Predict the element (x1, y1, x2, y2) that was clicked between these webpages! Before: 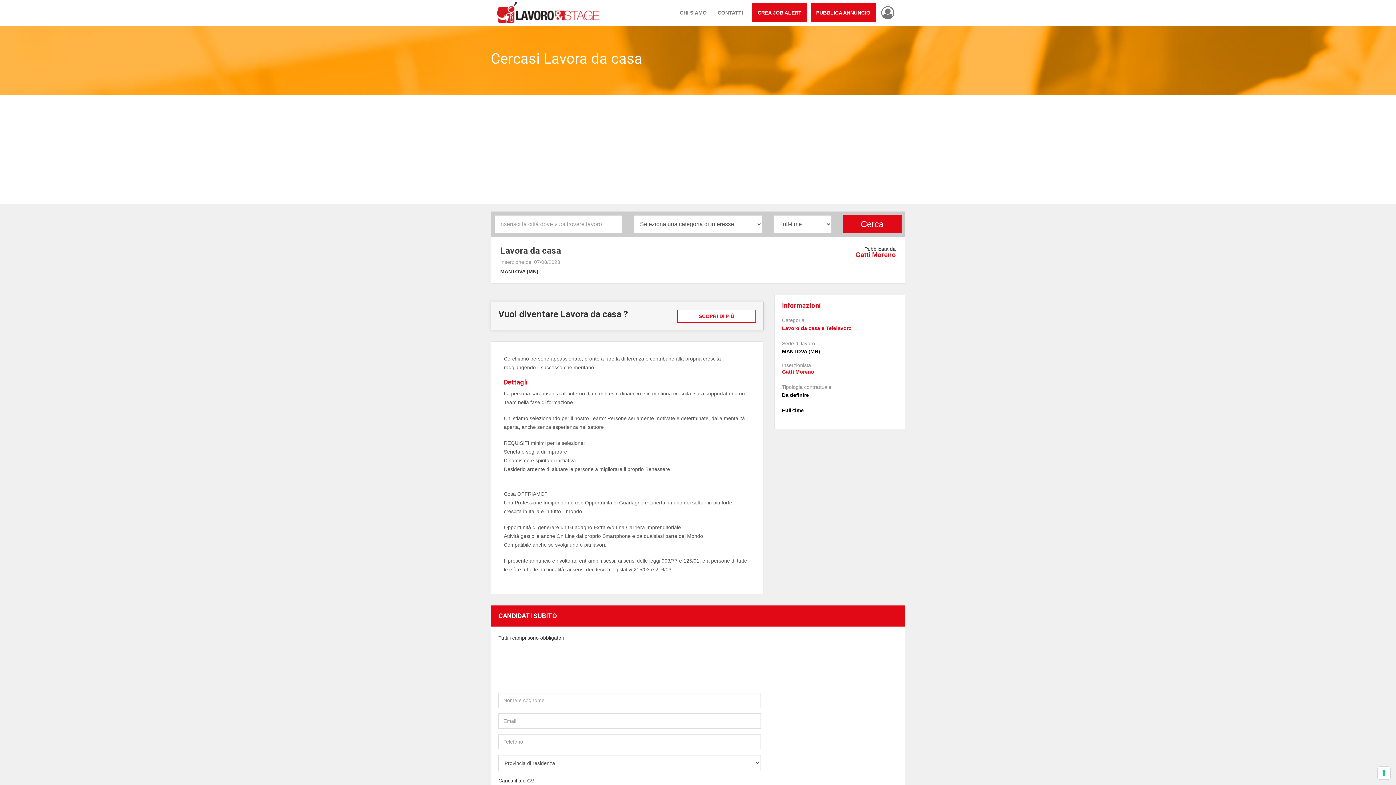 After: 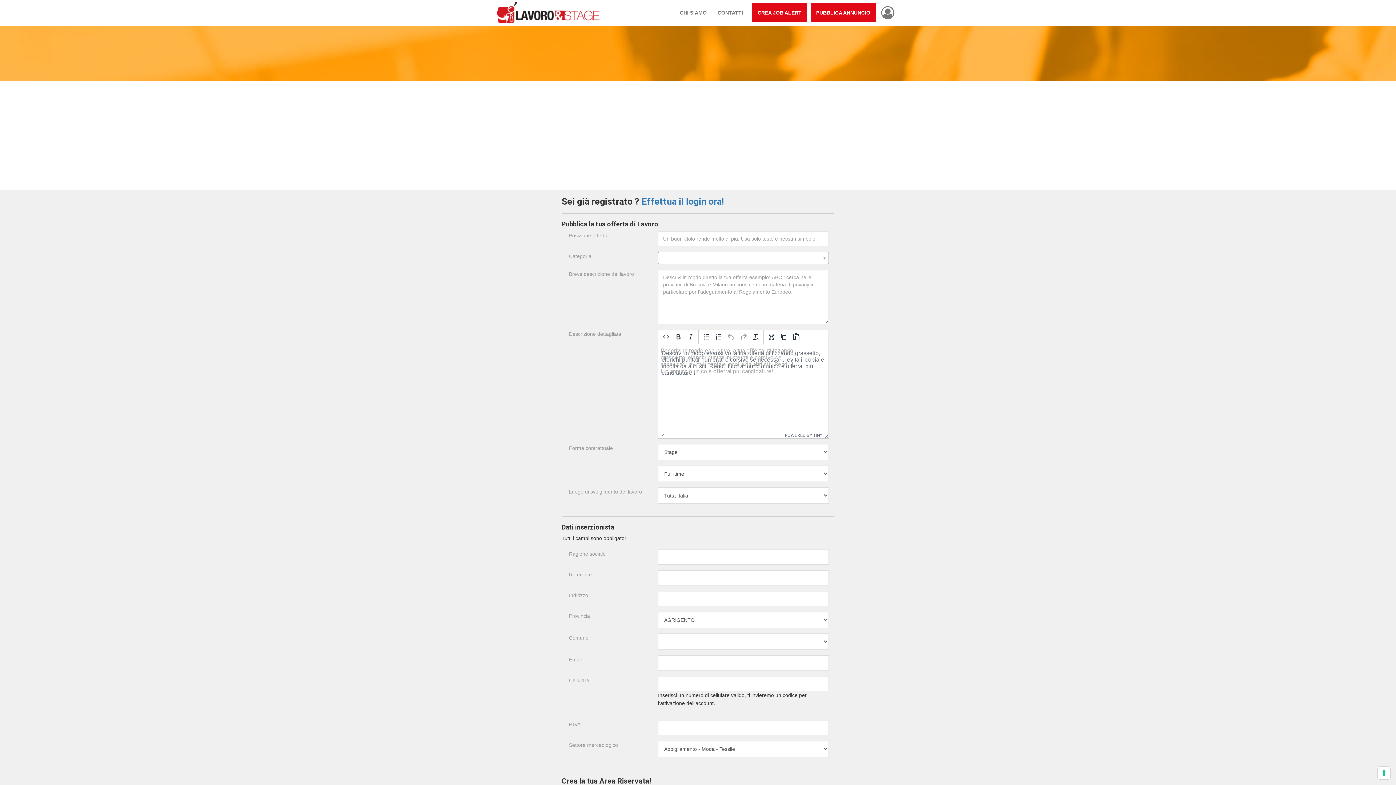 Action: bbox: (810, 3, 876, 22) label: PUBBLICA ANNUNCIO